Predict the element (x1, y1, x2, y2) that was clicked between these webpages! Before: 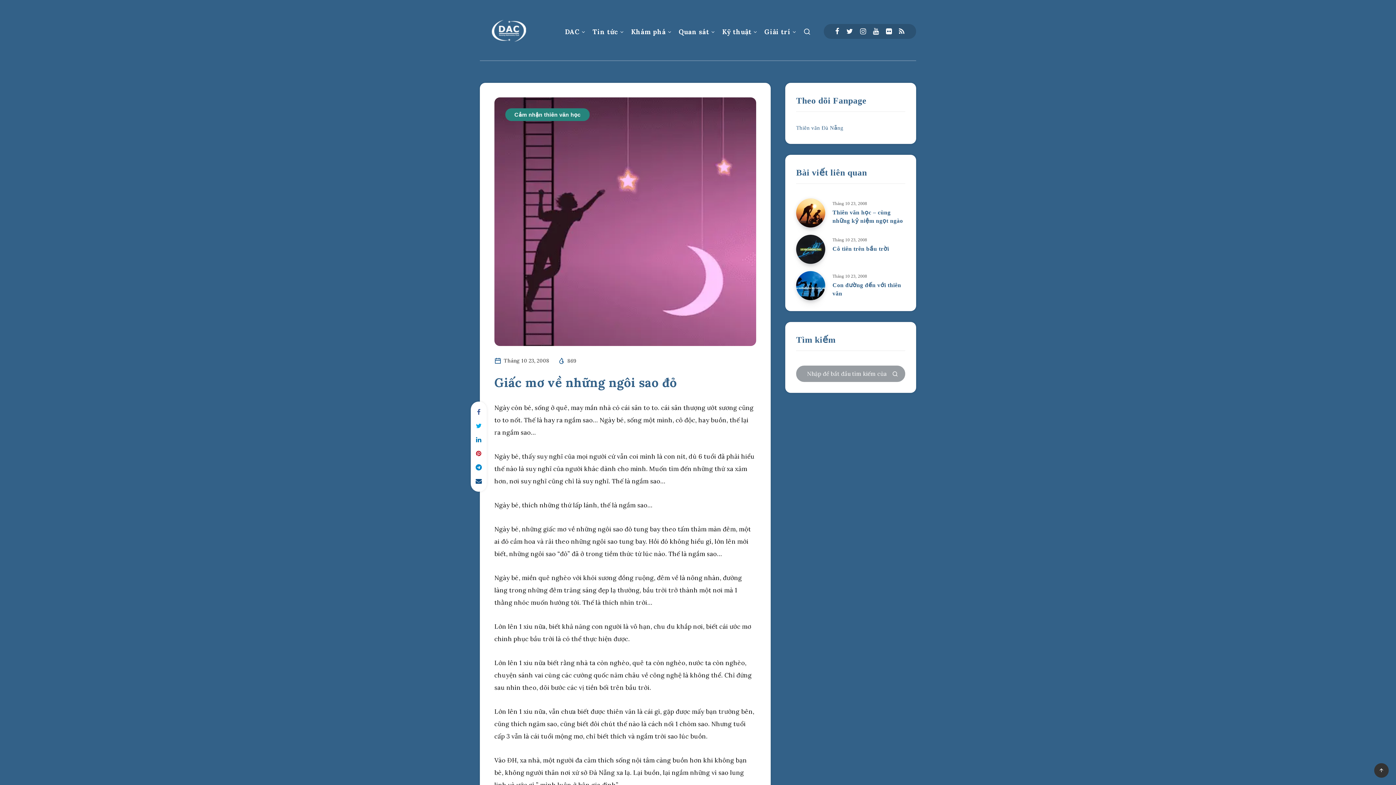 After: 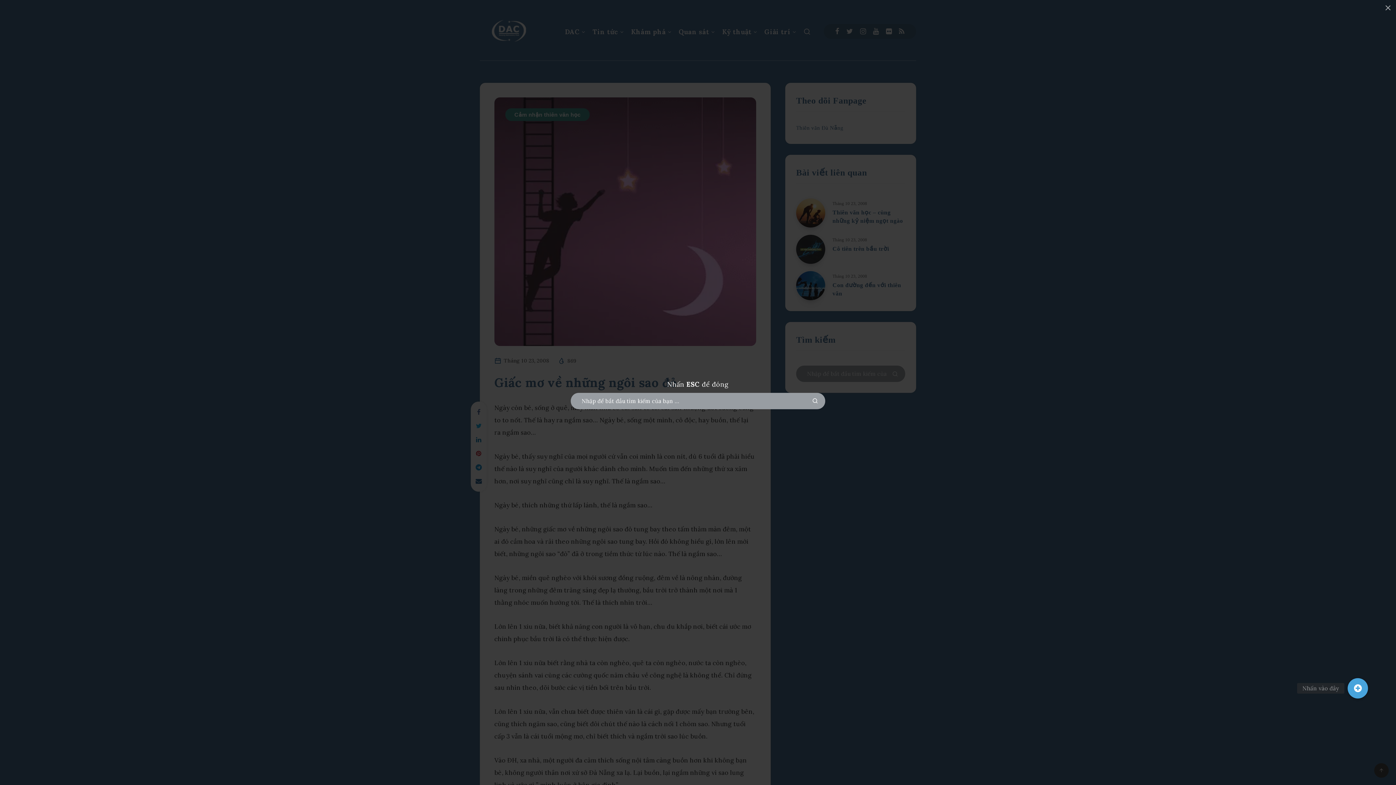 Action: bbox: (803, 26, 811, 39)